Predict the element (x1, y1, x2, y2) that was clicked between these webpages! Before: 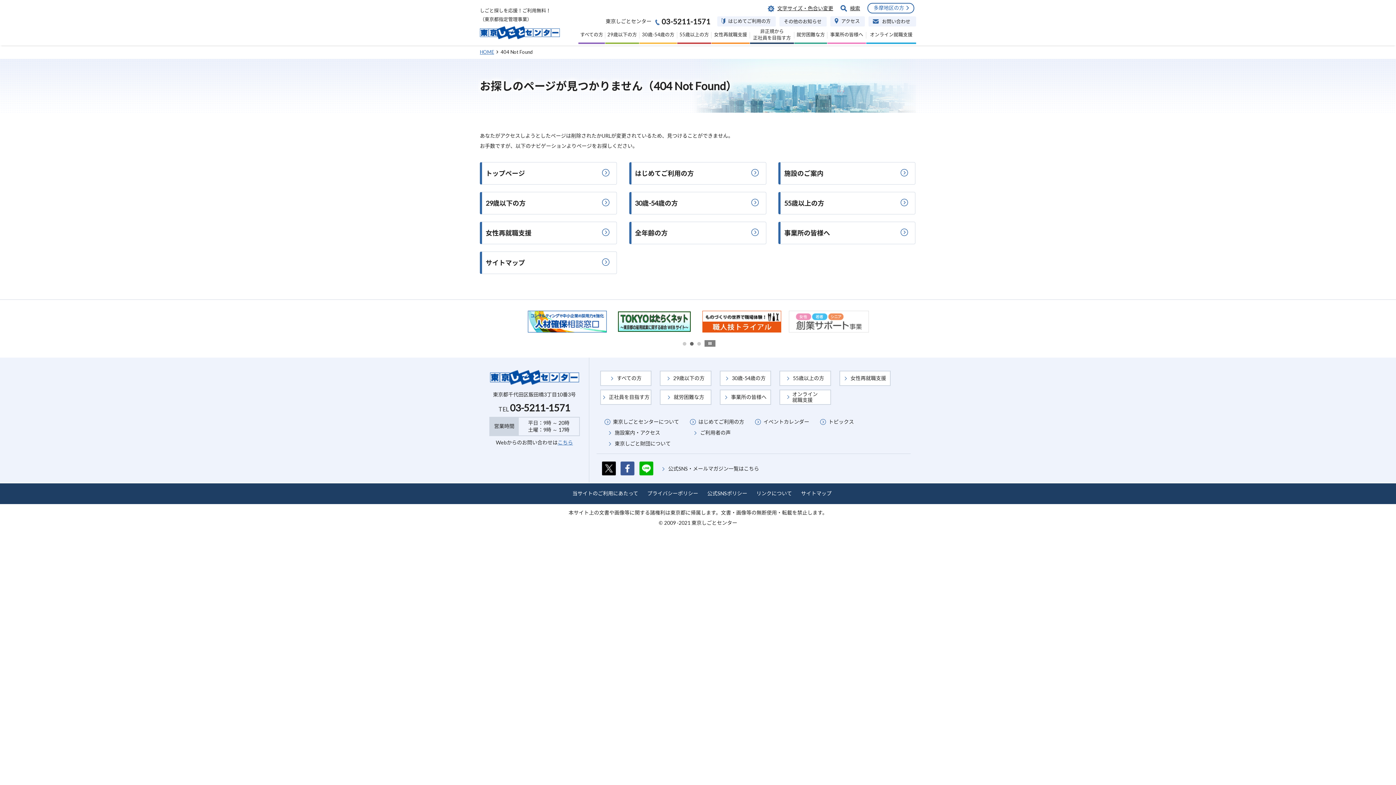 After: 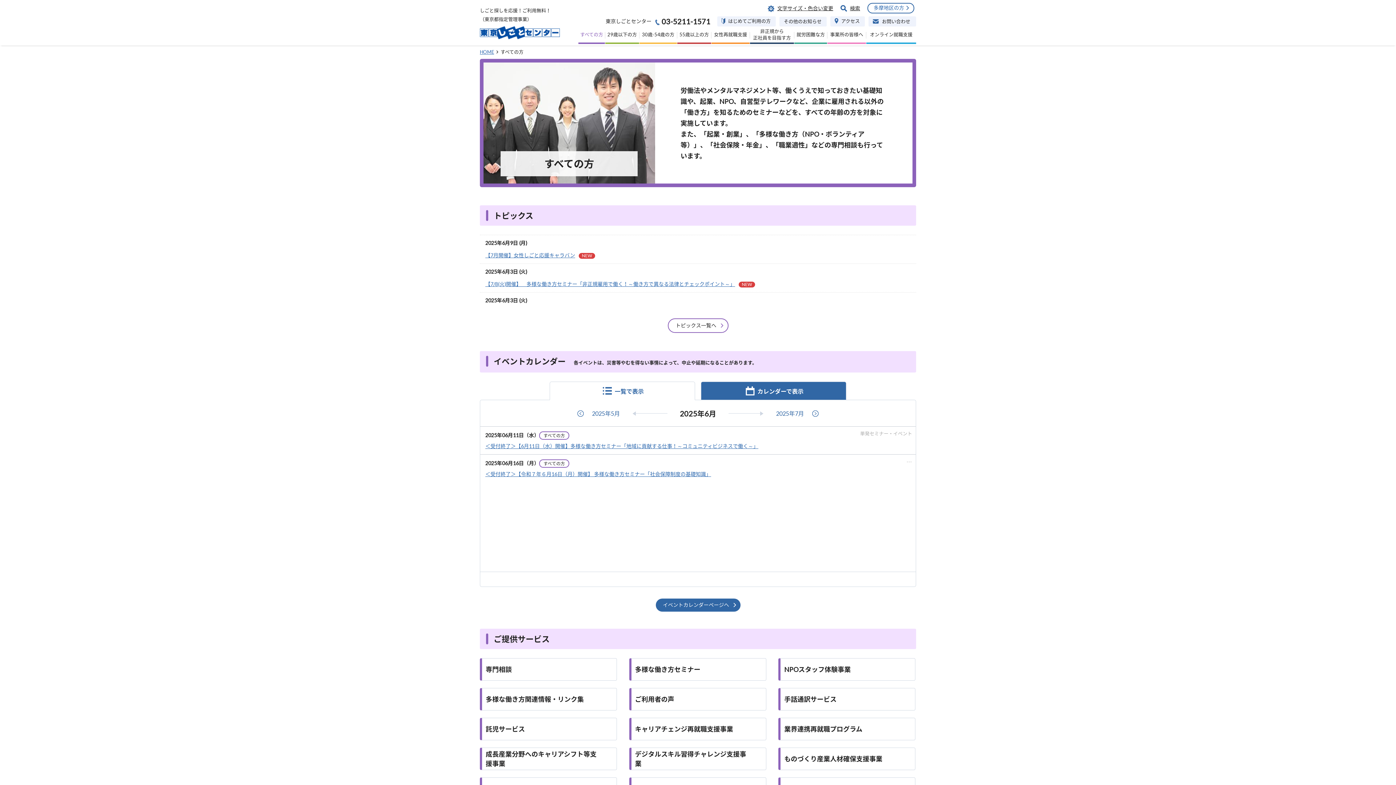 Action: label: すべての方 bbox: (616, 375, 641, 381)